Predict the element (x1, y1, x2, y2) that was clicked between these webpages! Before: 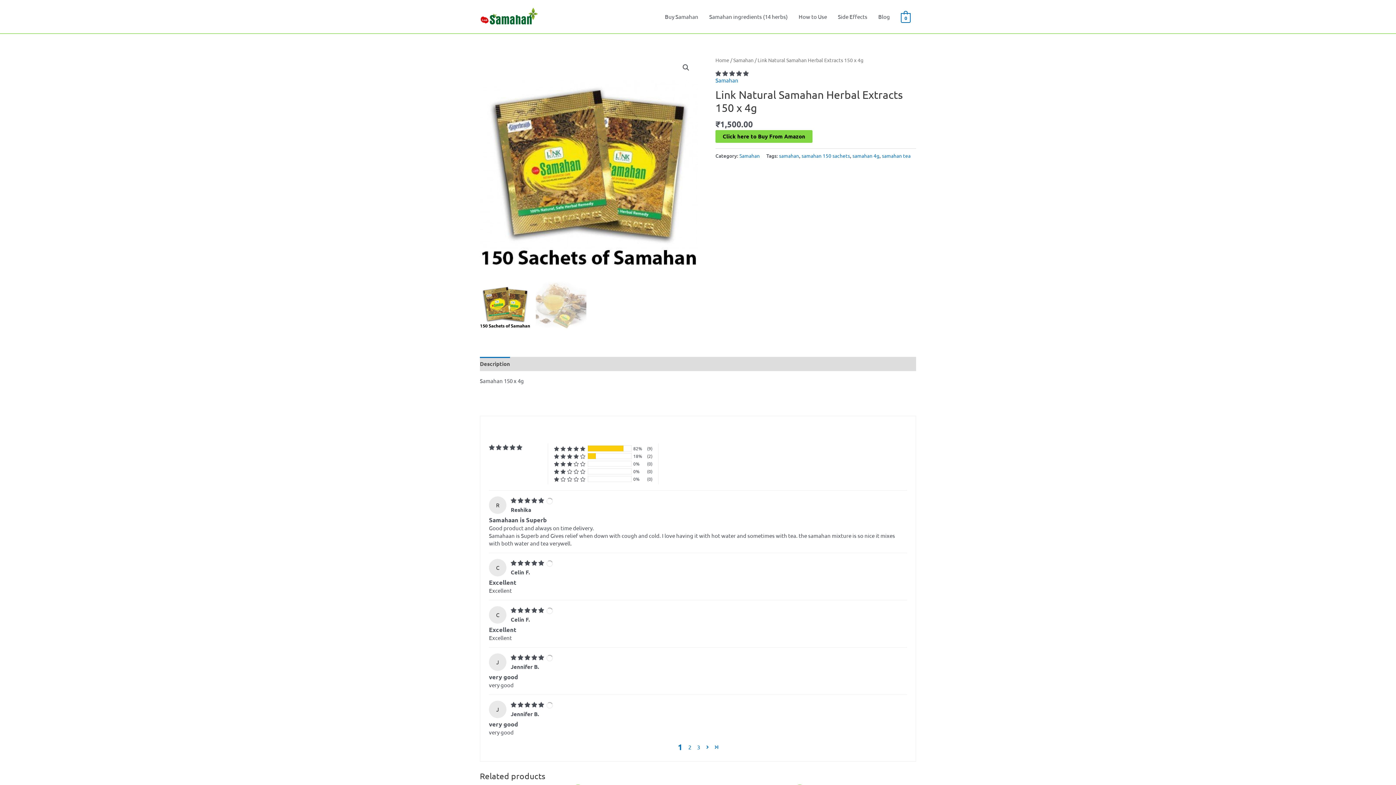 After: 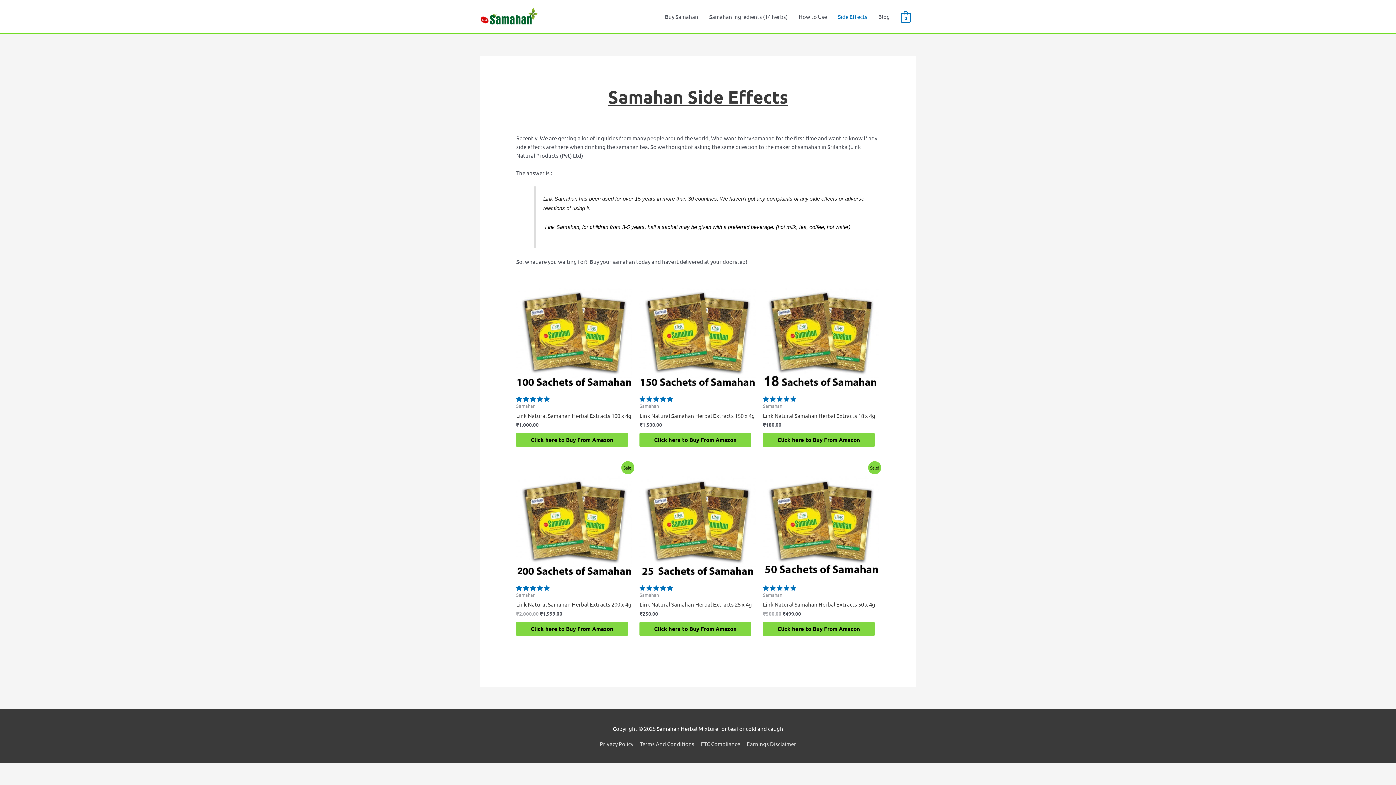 Action: bbox: (832, 5, 873, 27) label: Side Effects